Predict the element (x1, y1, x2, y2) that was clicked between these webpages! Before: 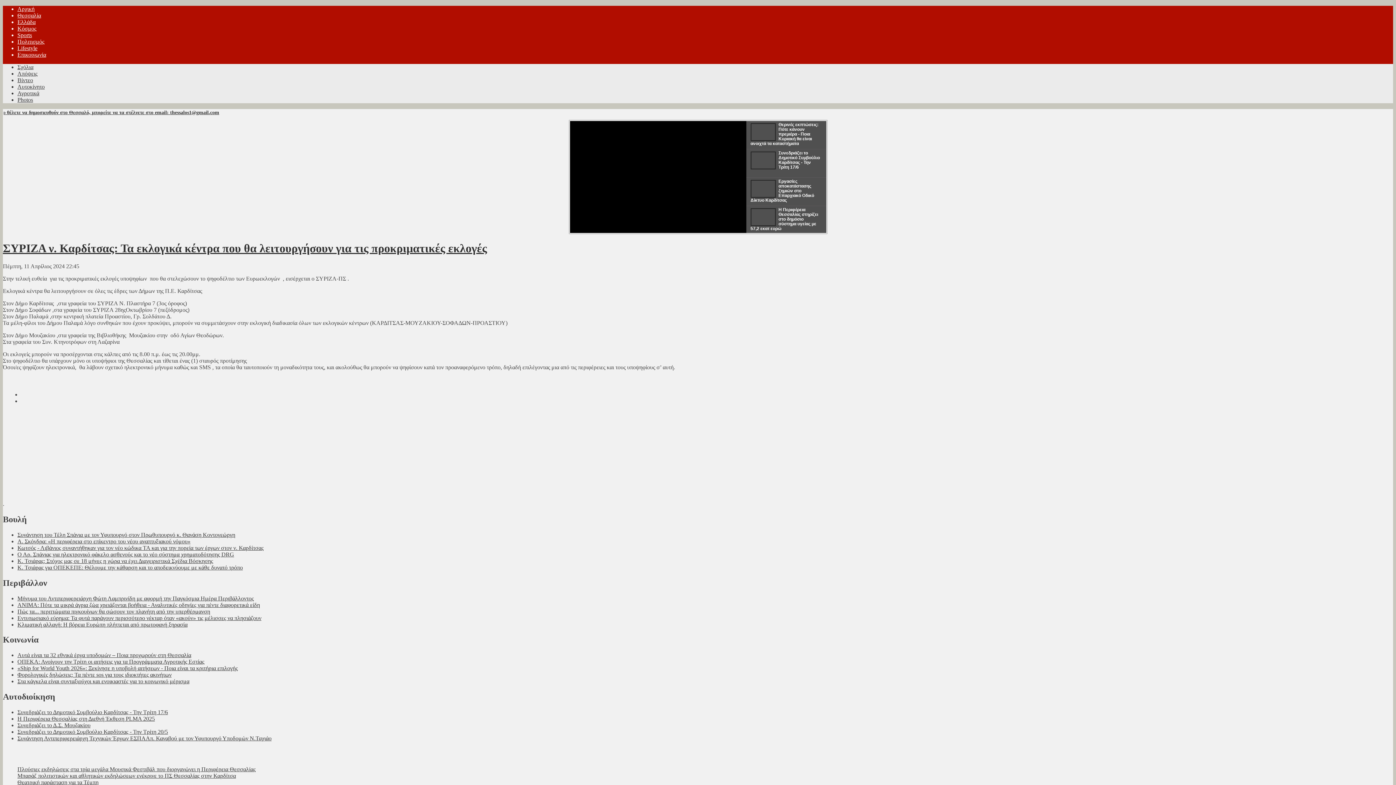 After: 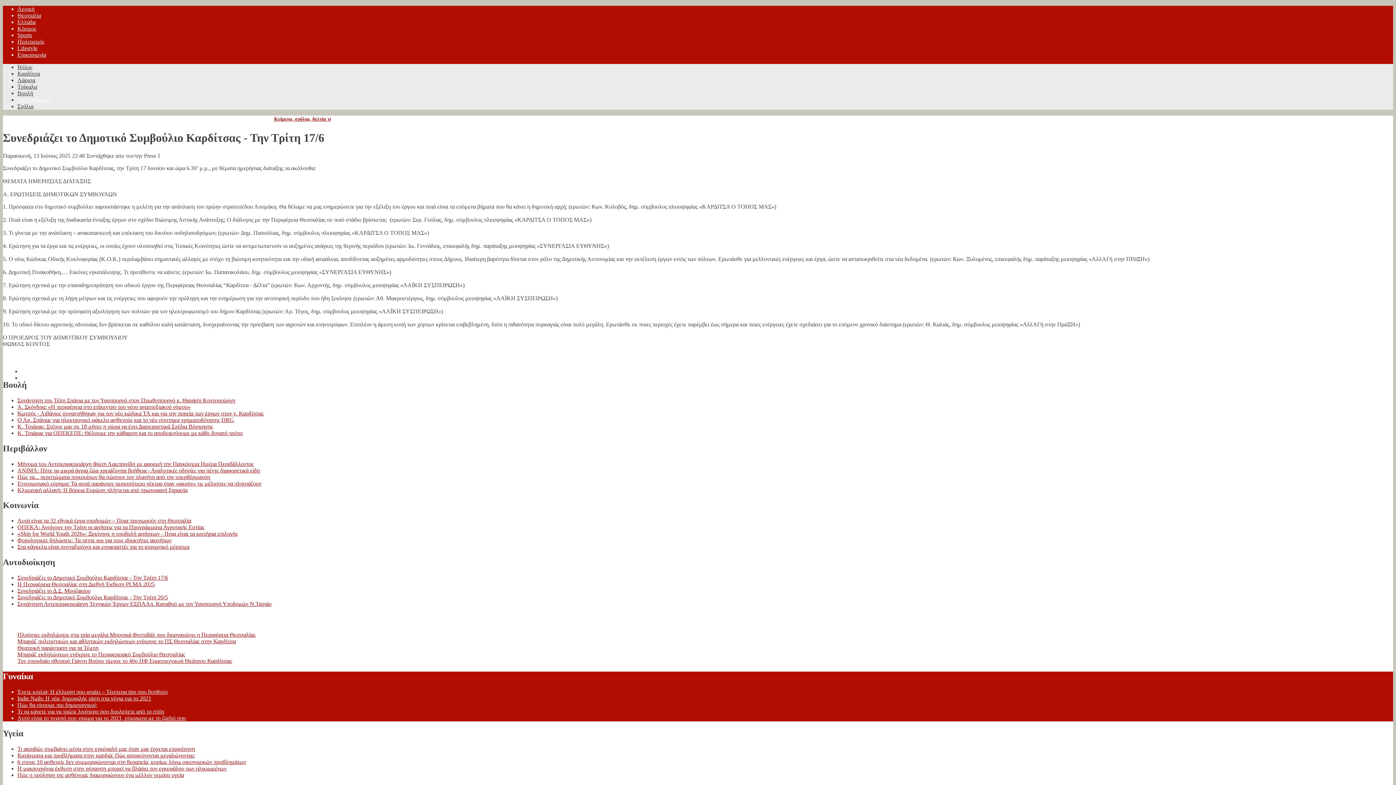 Action: label: Συνεδριάζει το Δημοτικό Συμβούλιο Καρδίτσας - Την Τρίτη 17/6 bbox: (17, 709, 168, 715)